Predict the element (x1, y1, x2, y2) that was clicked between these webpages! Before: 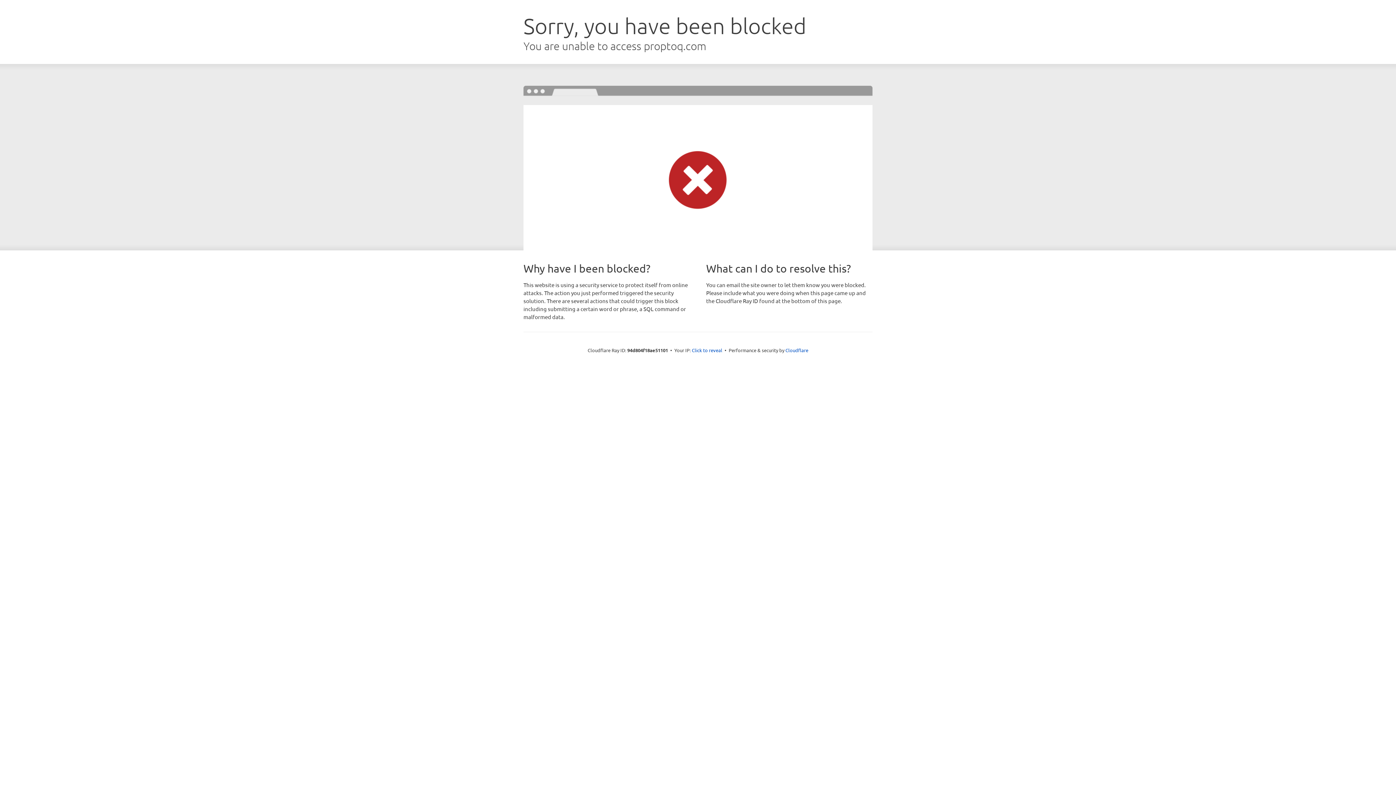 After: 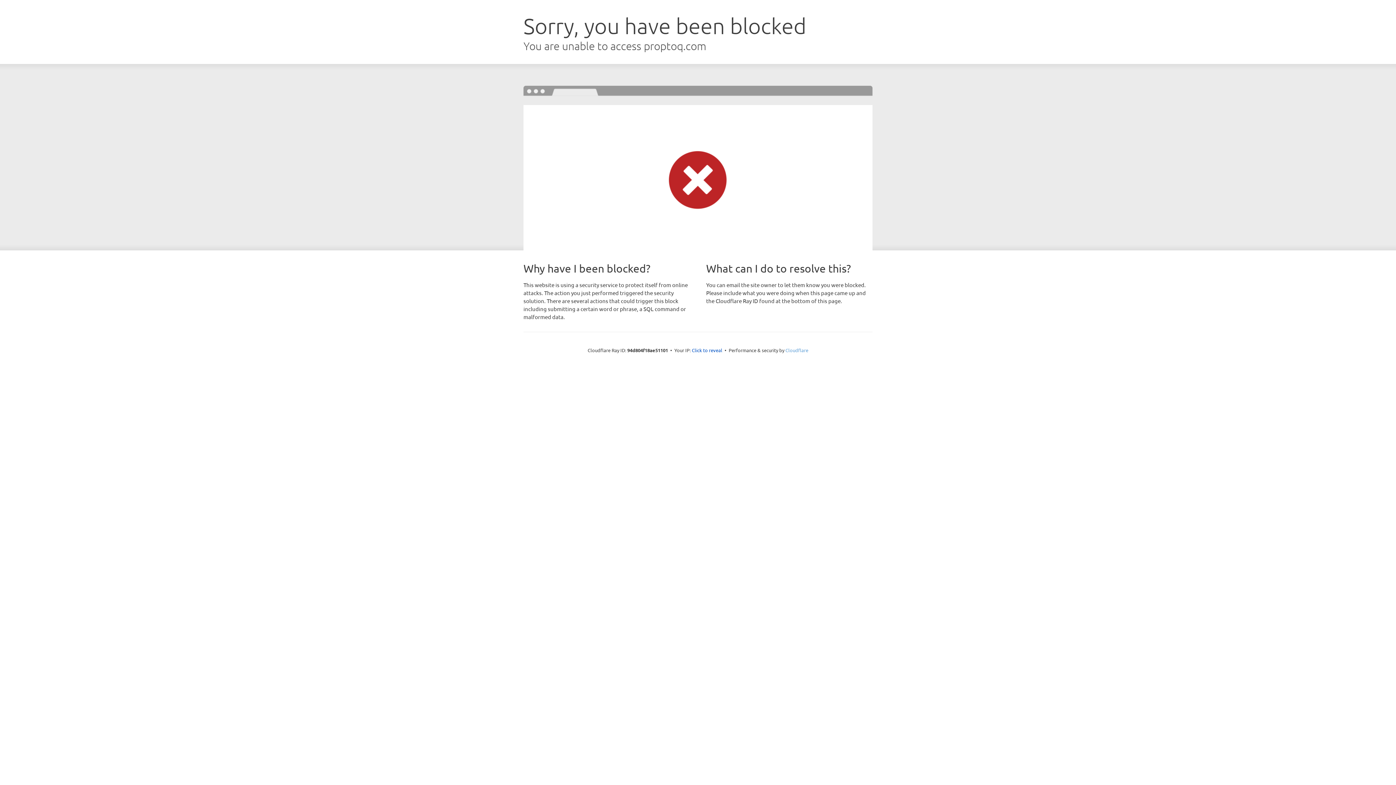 Action: bbox: (785, 347, 808, 353) label: Cloudflare